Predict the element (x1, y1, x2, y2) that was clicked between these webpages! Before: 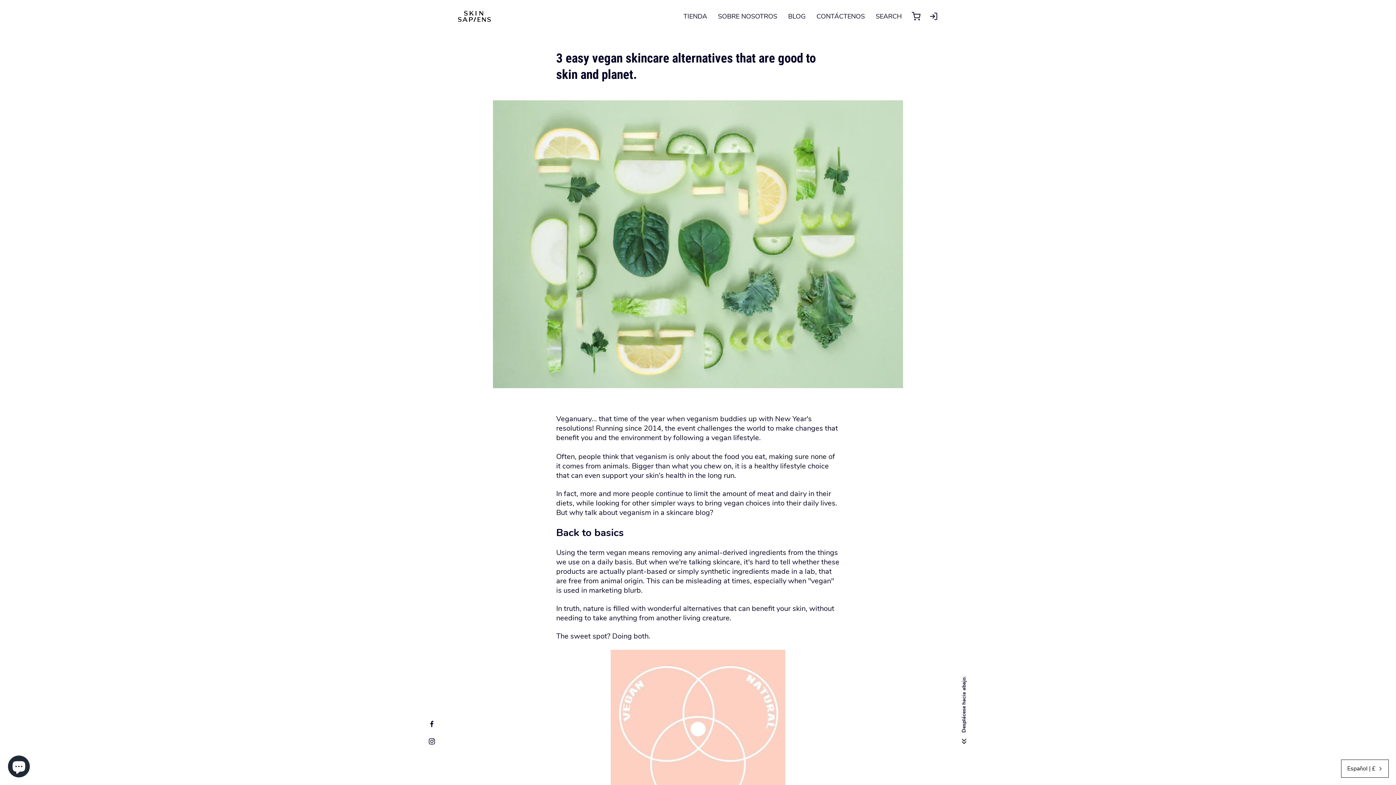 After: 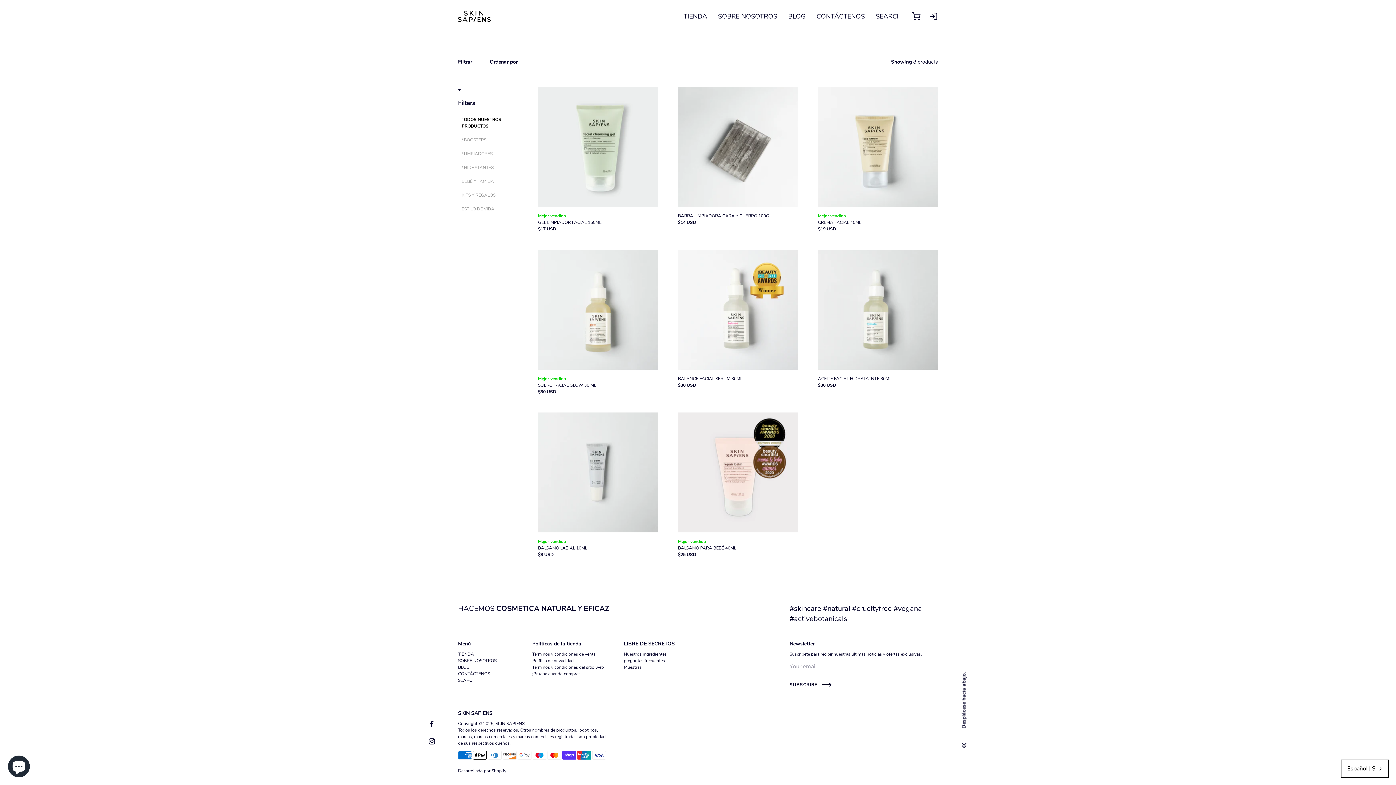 Action: label: TIENDA bbox: (683, 10, 707, 22)